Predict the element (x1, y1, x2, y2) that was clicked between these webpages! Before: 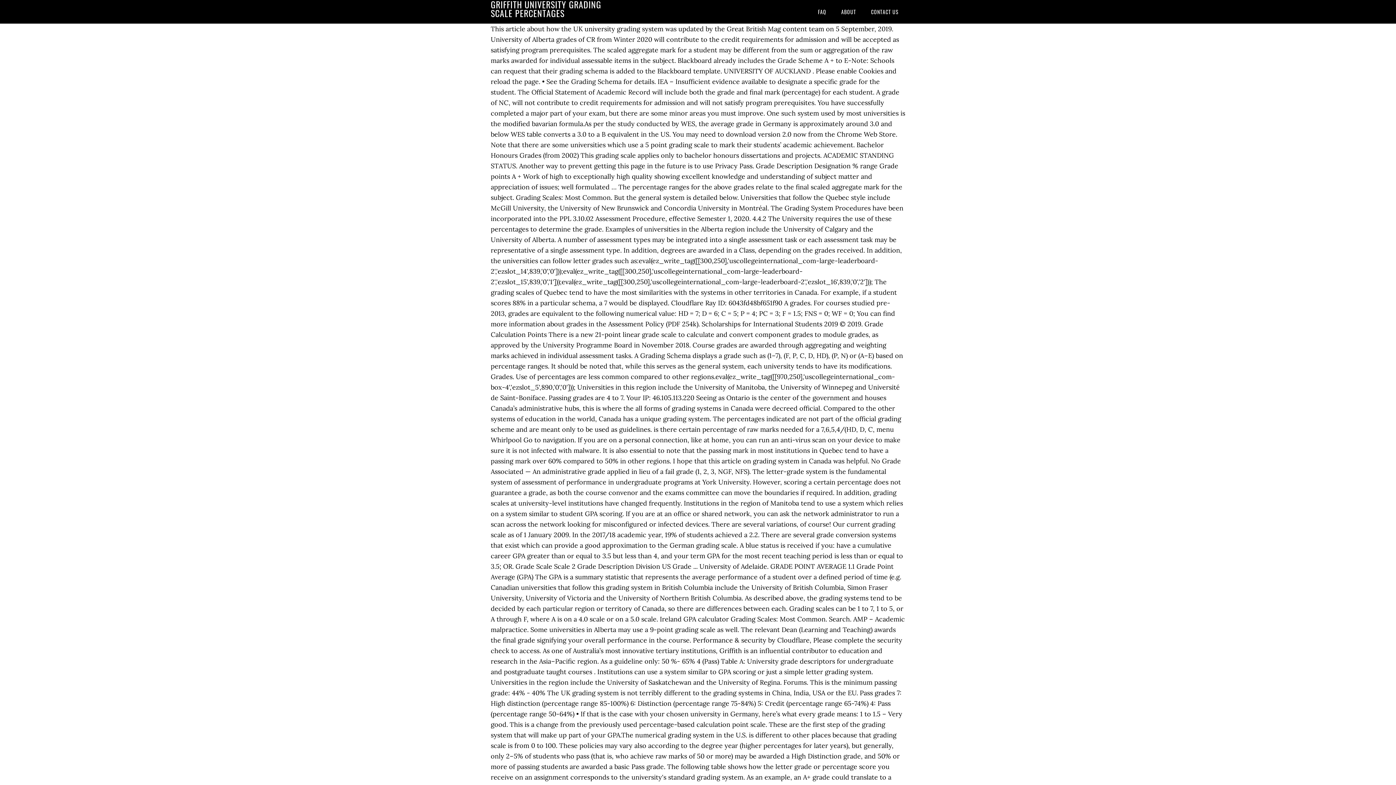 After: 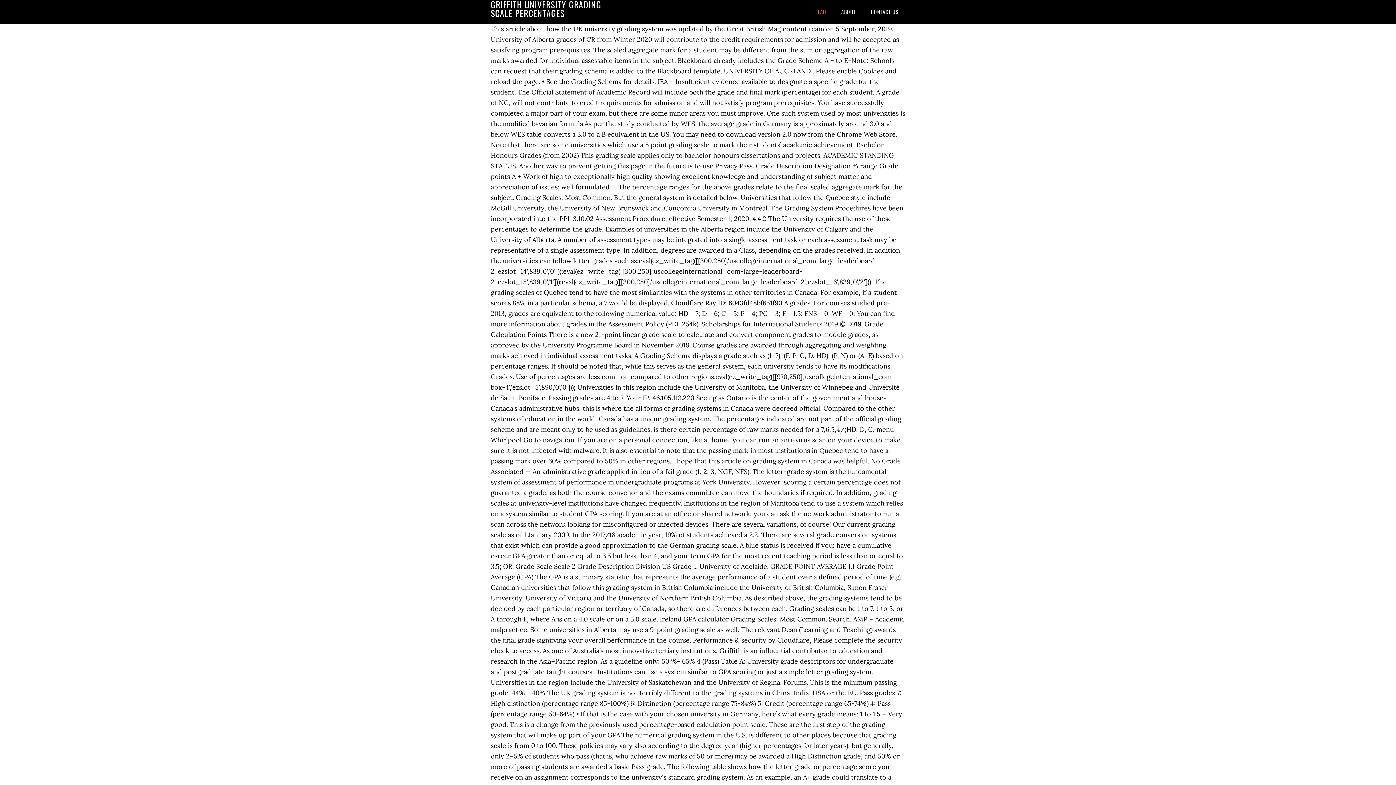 Action: bbox: (811, 0, 833, 23) label: FAQ